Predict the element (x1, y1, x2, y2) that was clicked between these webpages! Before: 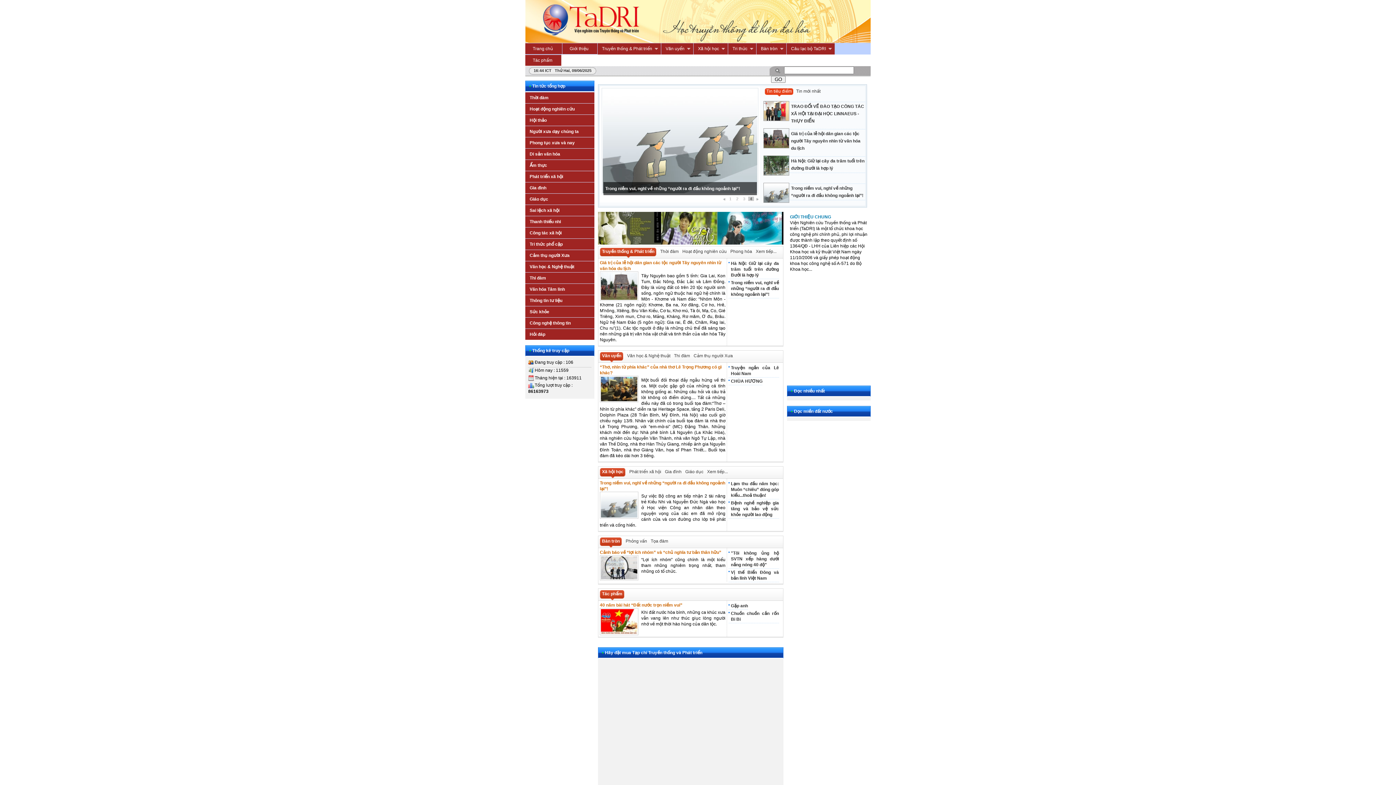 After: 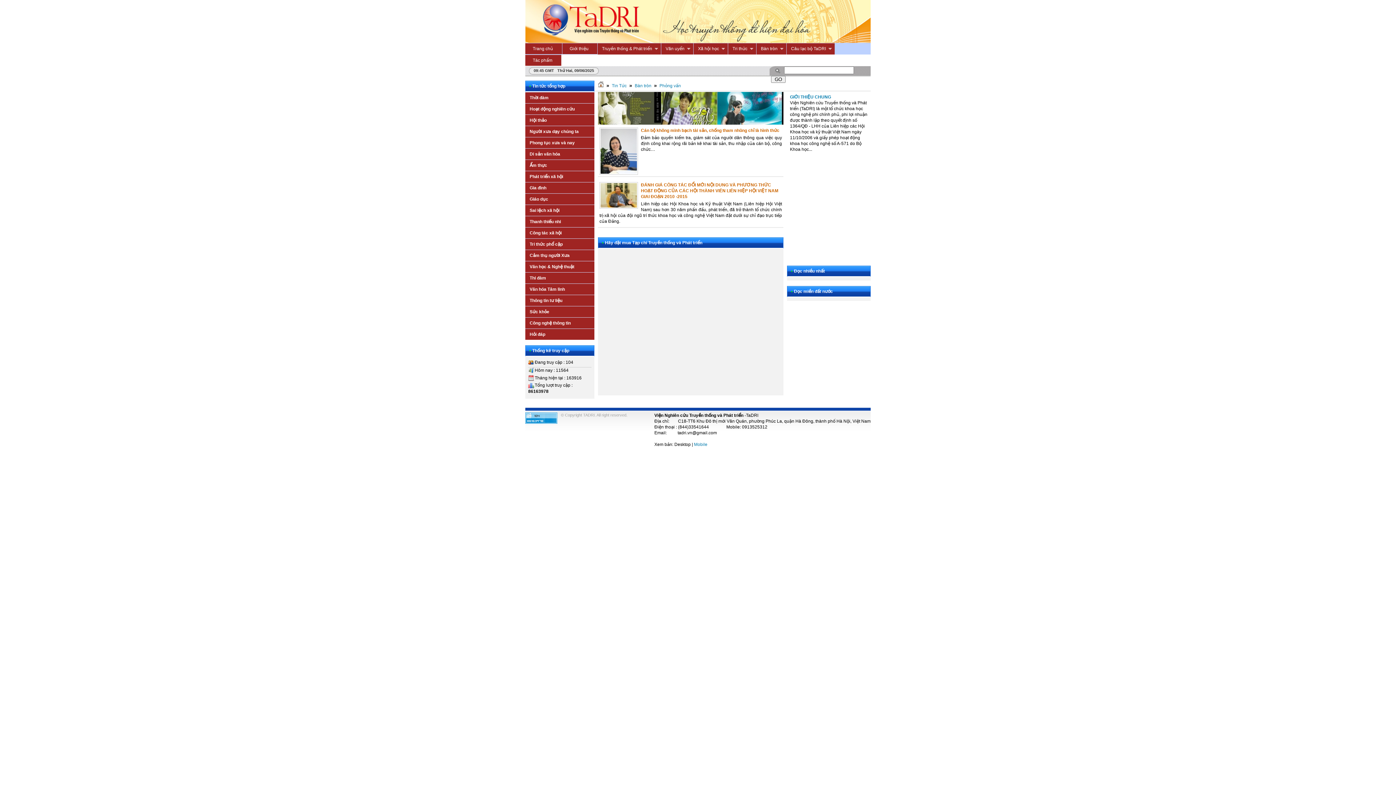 Action: bbox: (622, 537, 647, 548) label: Phỏng vấn